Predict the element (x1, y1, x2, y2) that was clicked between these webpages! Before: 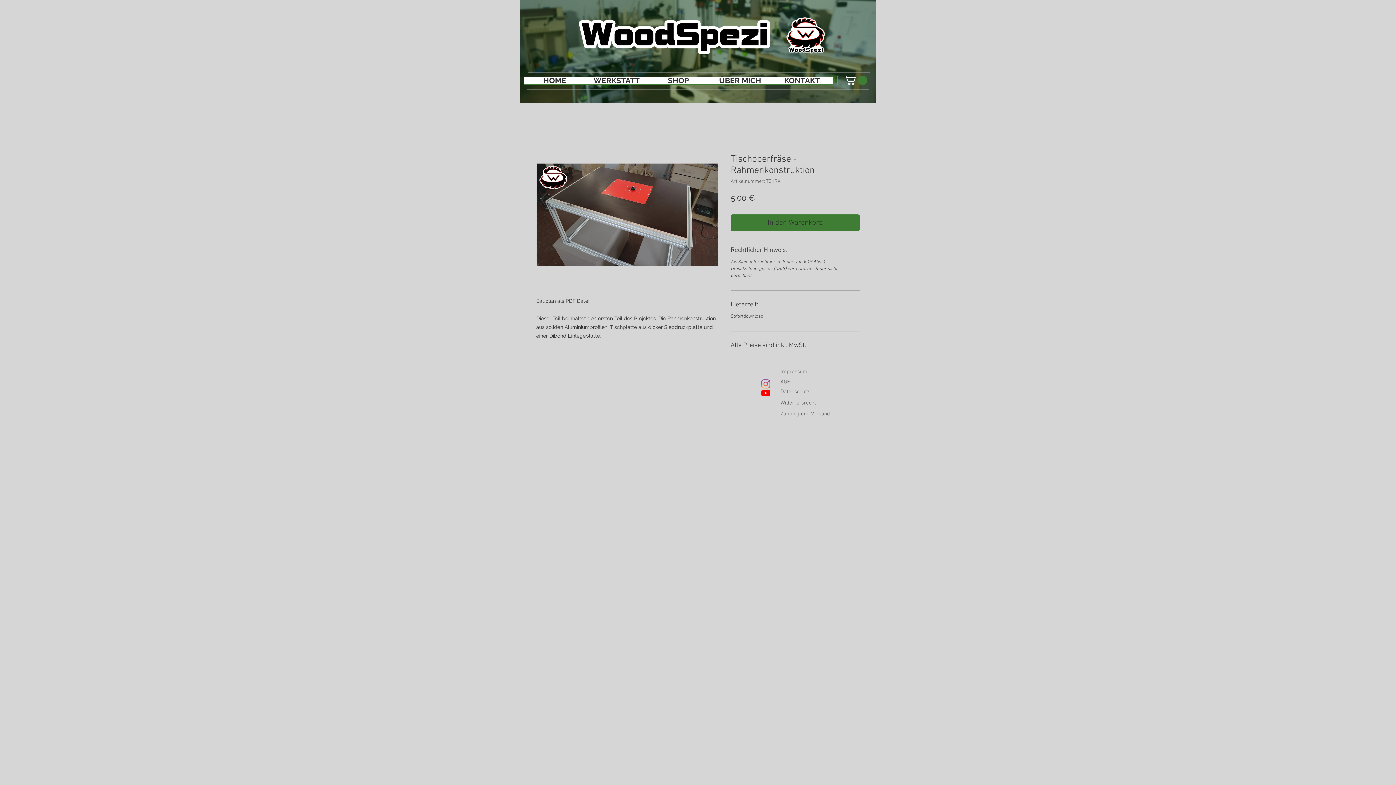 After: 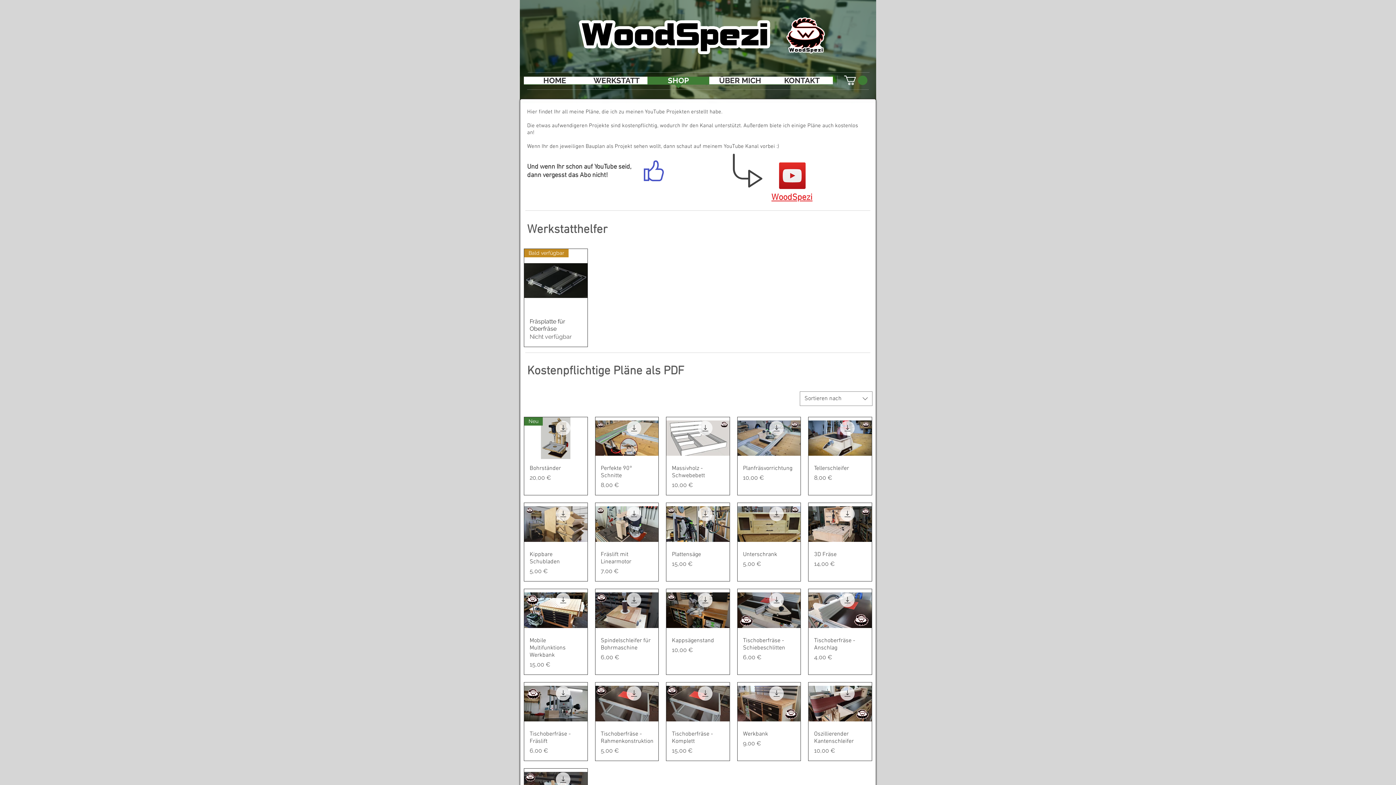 Action: label: SHOP bbox: (647, 76, 709, 89)